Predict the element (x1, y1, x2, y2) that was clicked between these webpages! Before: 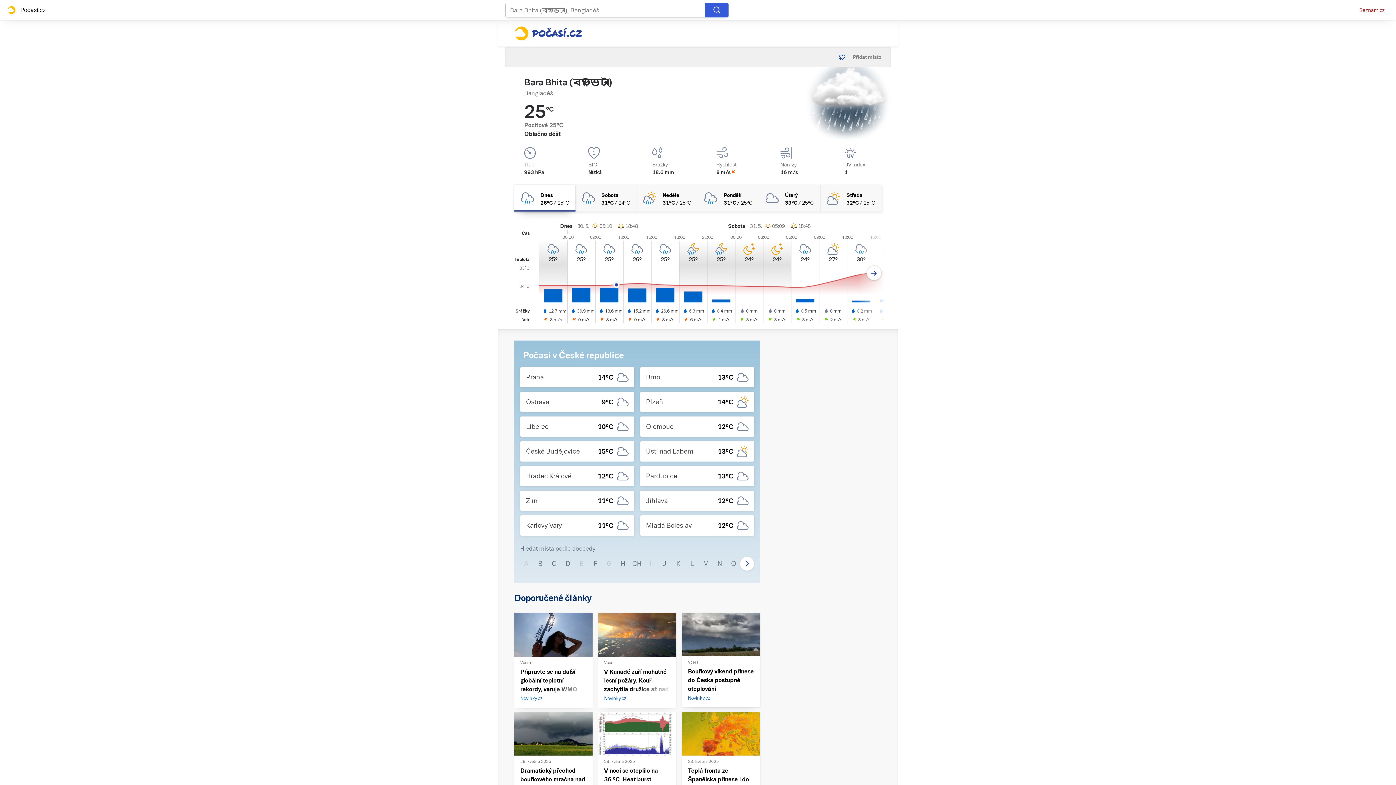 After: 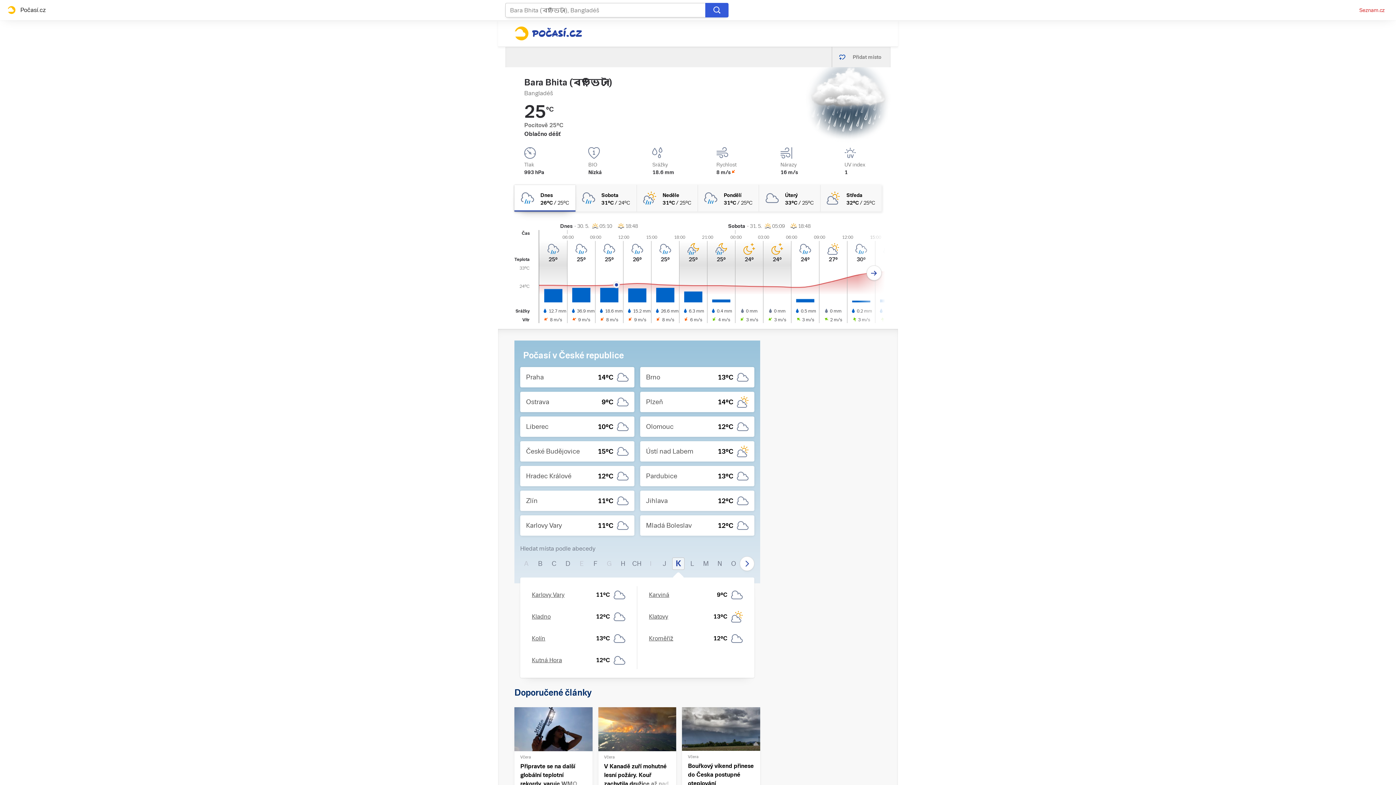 Action: bbox: (672, 557, 684, 570) label: K